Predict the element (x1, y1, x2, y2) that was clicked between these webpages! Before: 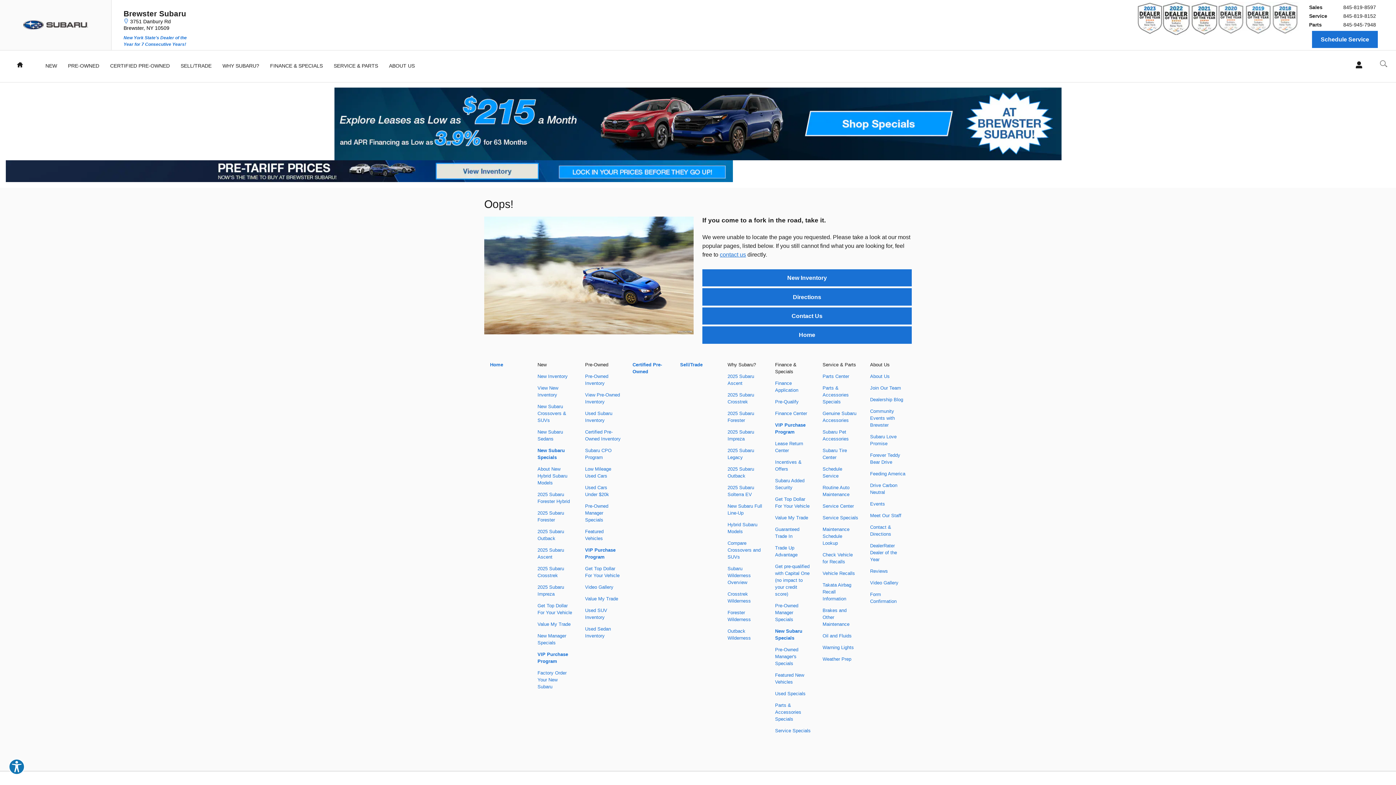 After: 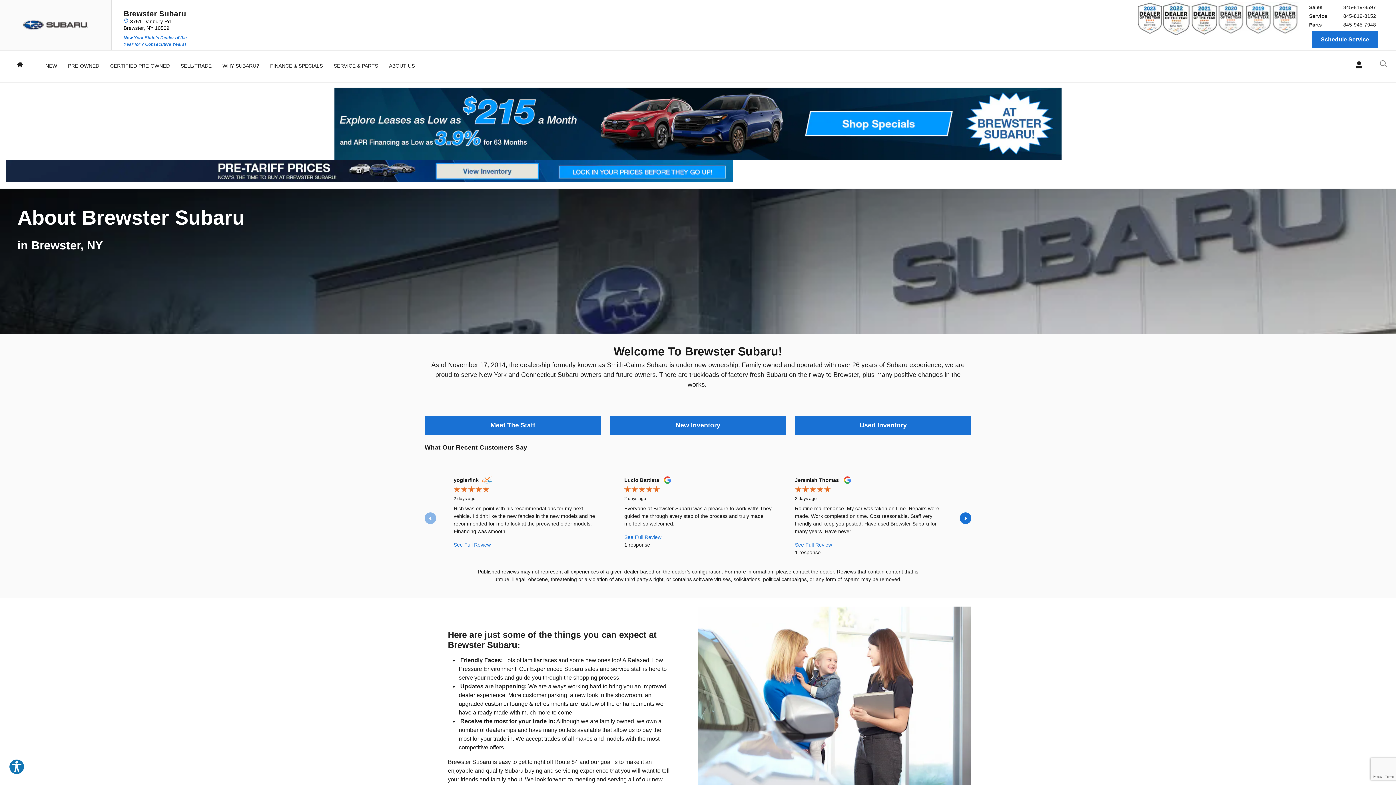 Action: label: About Us bbox: (870, 373, 889, 379)